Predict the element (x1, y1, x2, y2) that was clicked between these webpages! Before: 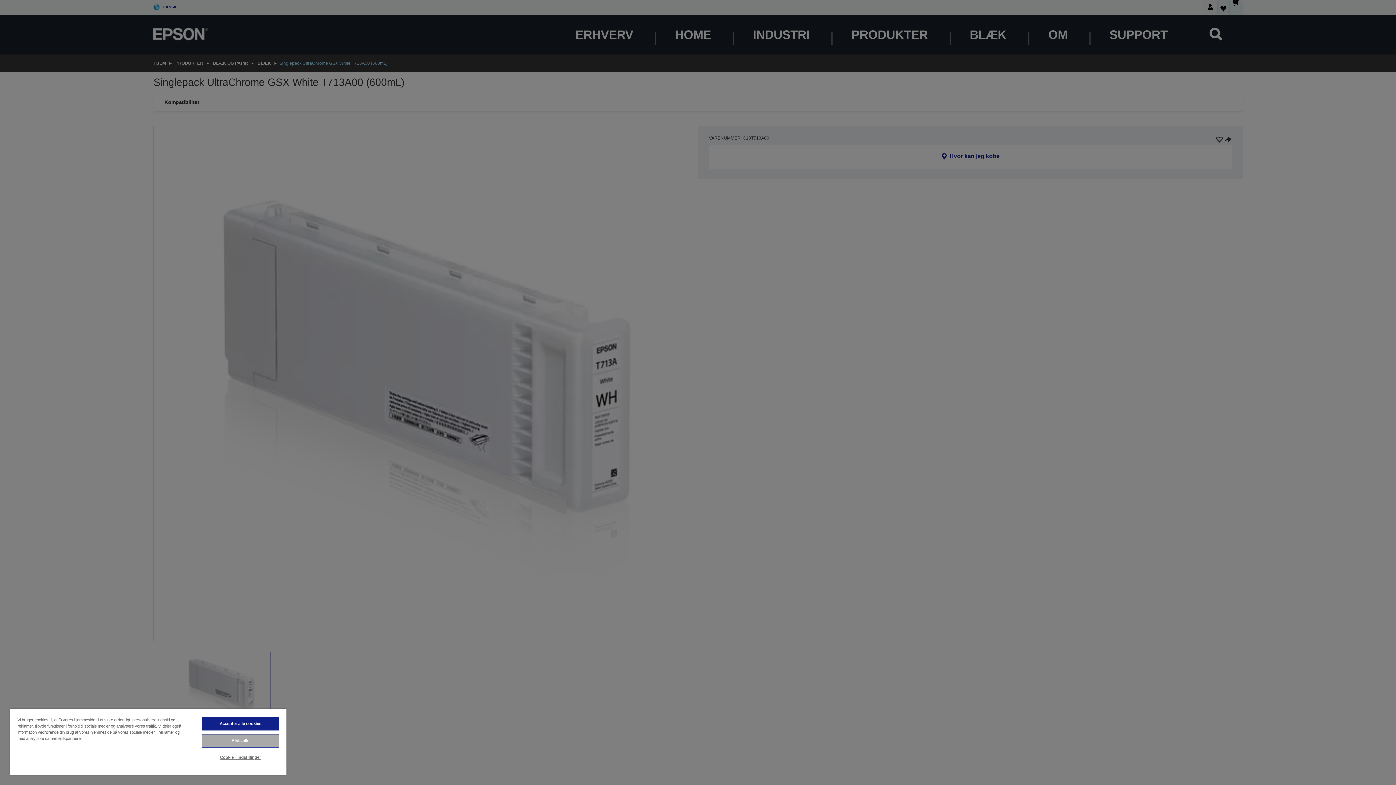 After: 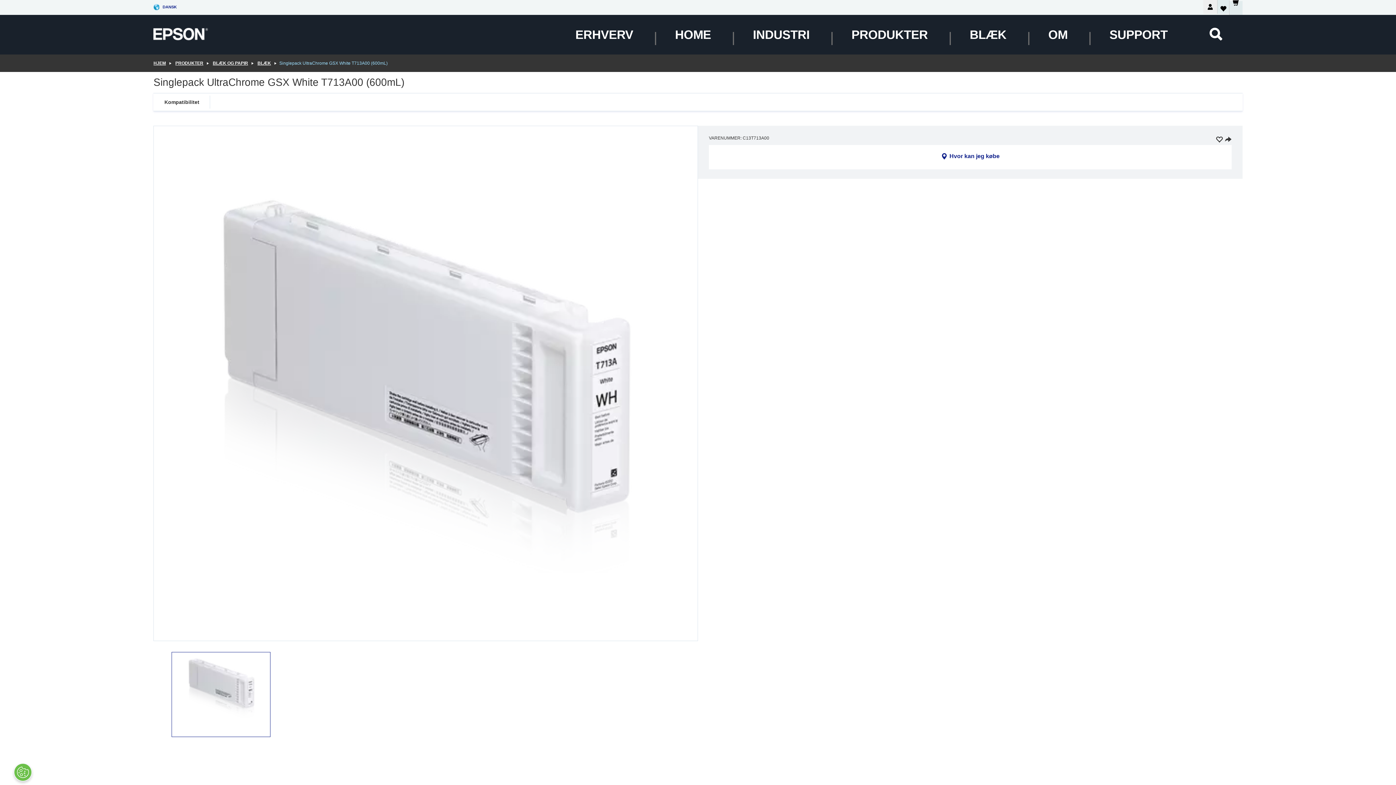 Action: label: Afvis alle bbox: (201, 734, 279, 748)